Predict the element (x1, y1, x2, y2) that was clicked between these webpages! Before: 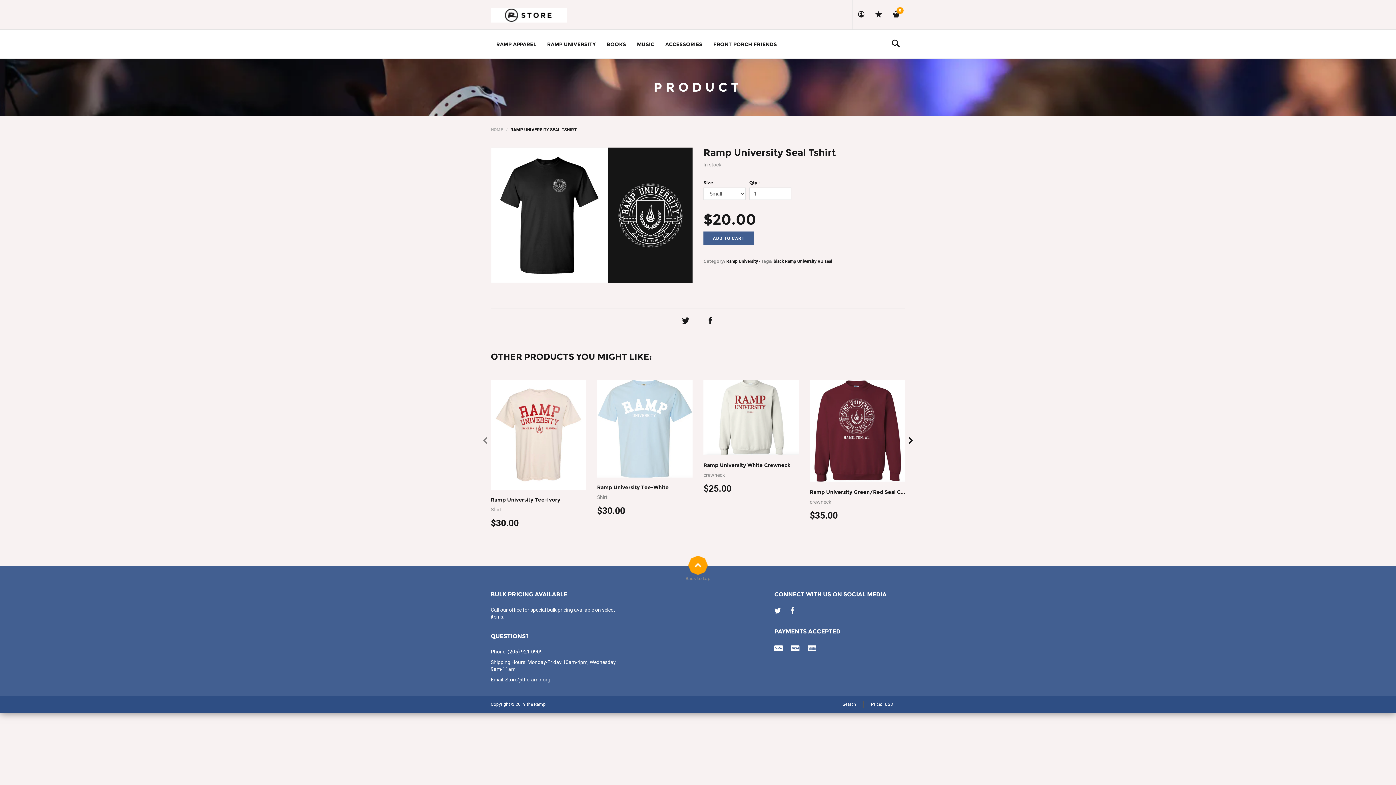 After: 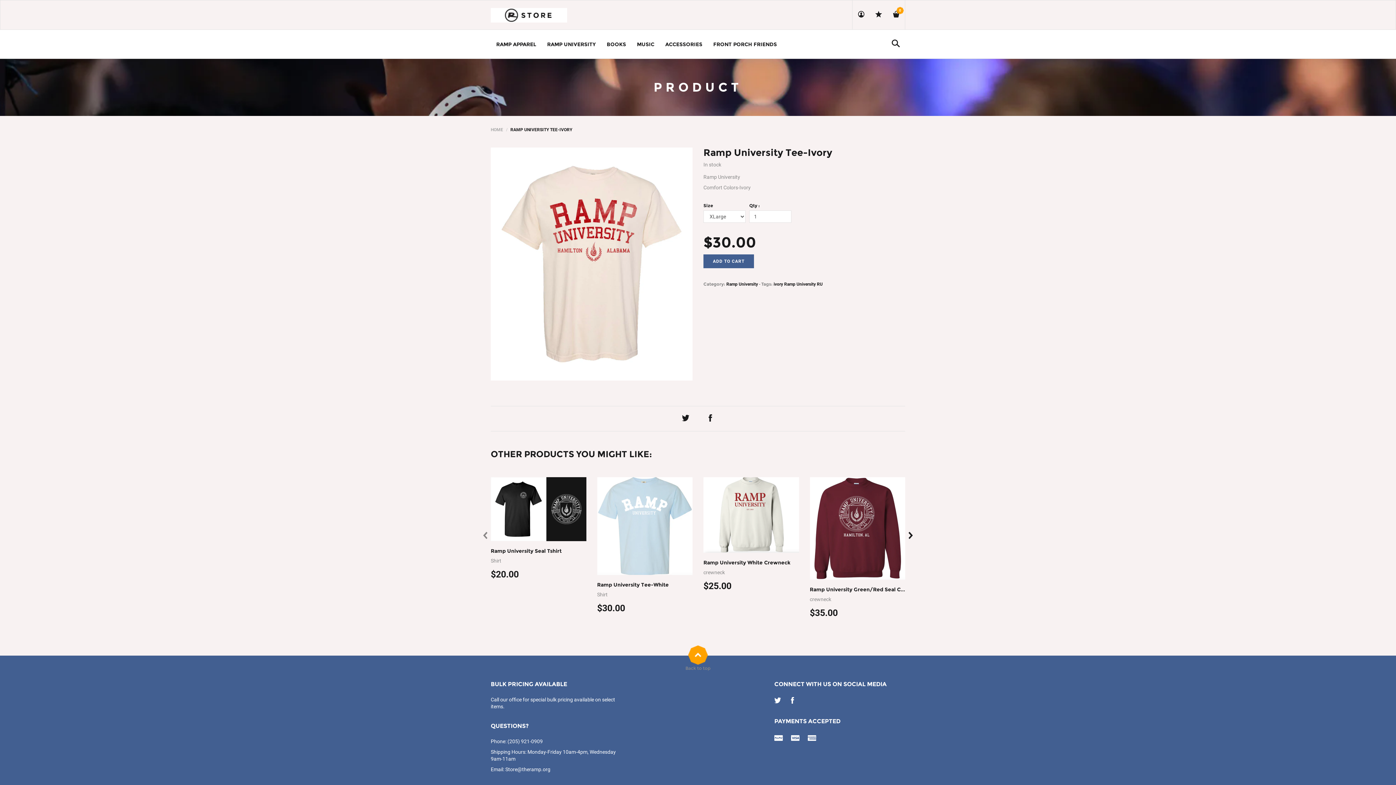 Action: bbox: (490, 379, 586, 490)